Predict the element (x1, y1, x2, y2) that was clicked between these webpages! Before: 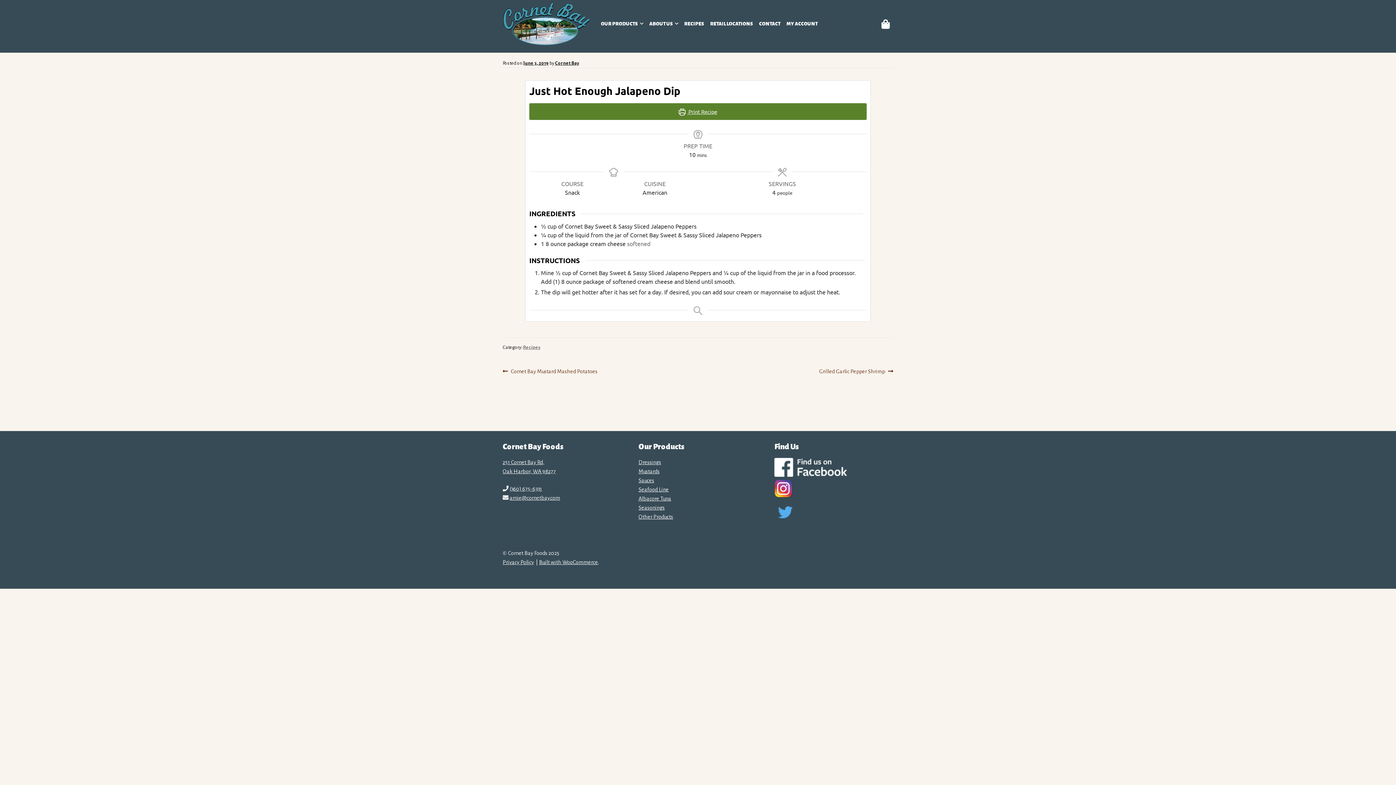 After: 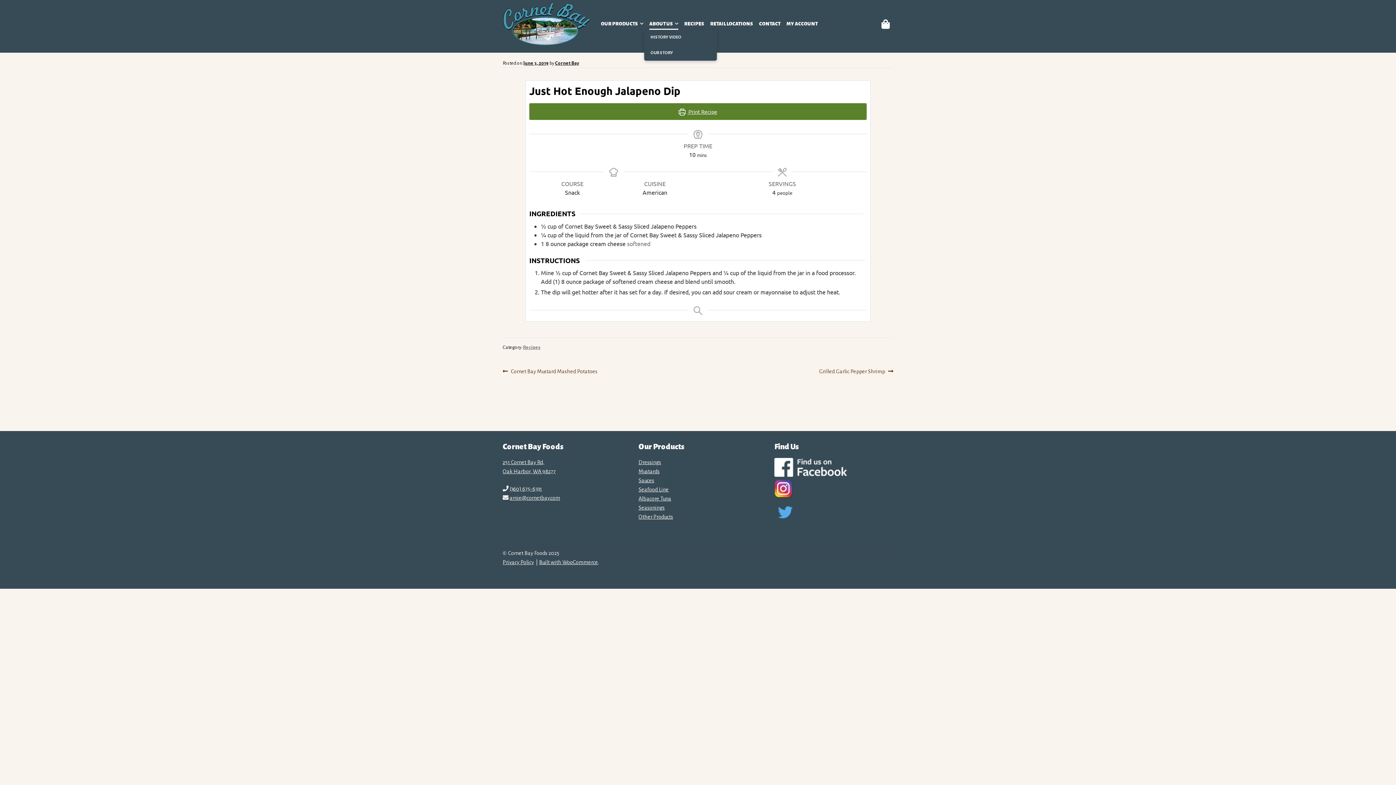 Action: label: ABOUT US bbox: (649, 19, 678, 29)